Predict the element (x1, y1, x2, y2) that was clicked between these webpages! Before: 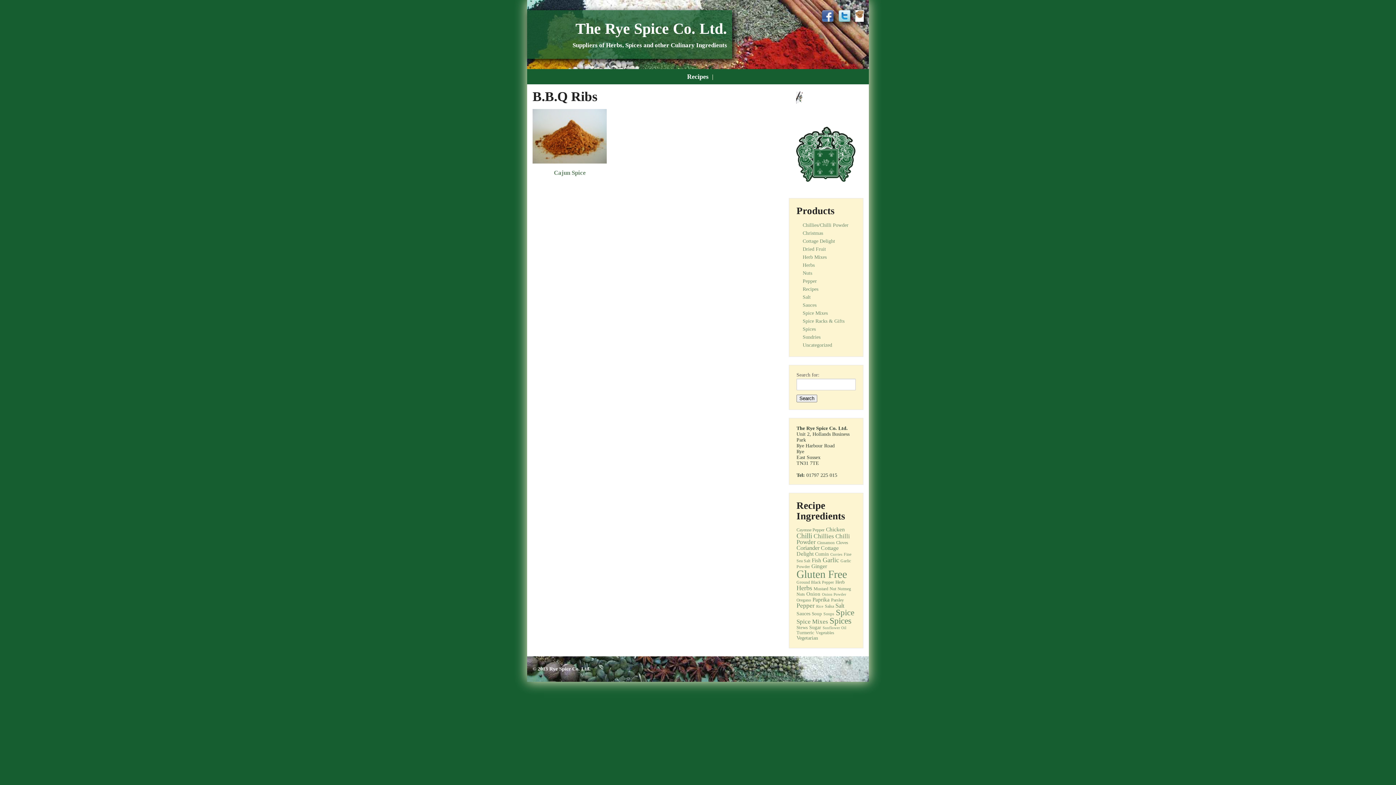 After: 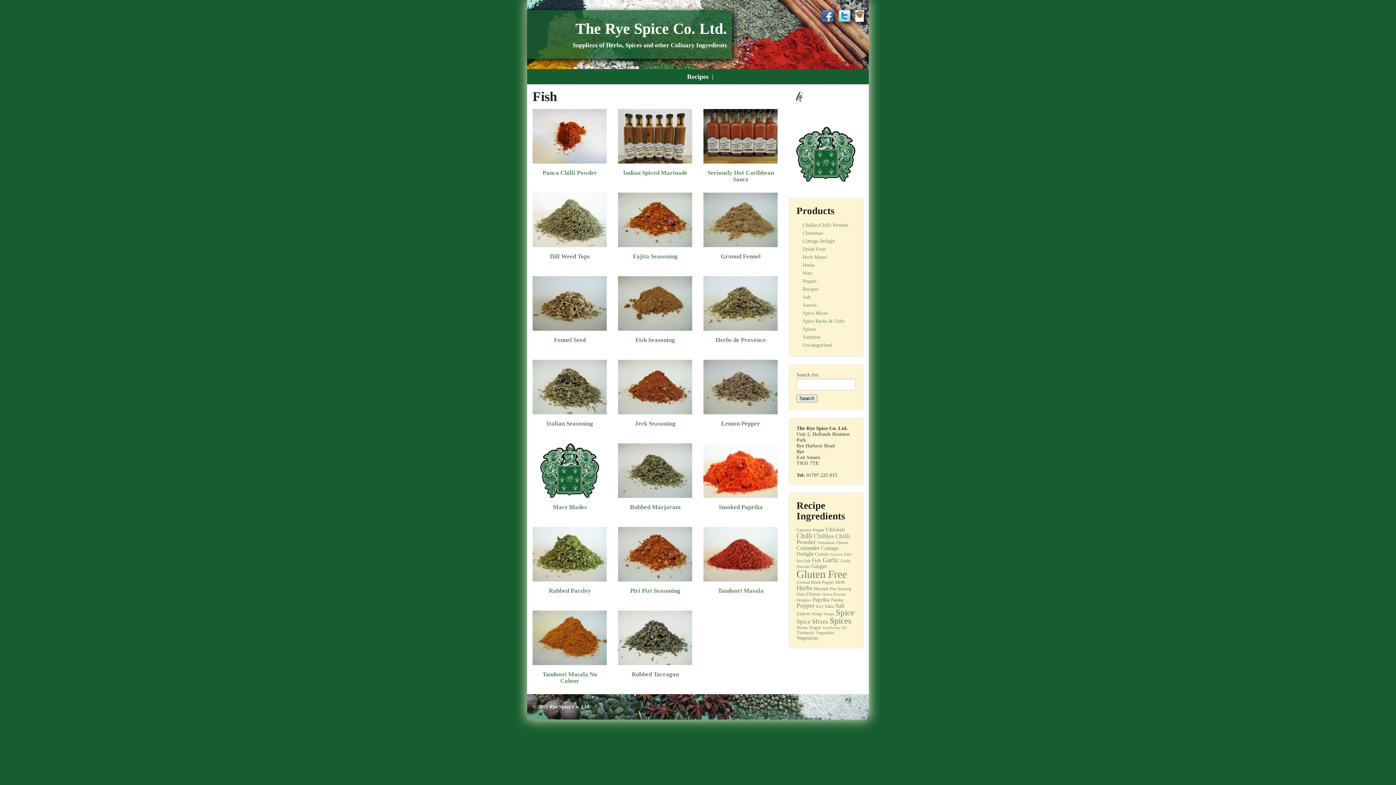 Action: bbox: (812, 557, 821, 563) label: Fish (20 items)